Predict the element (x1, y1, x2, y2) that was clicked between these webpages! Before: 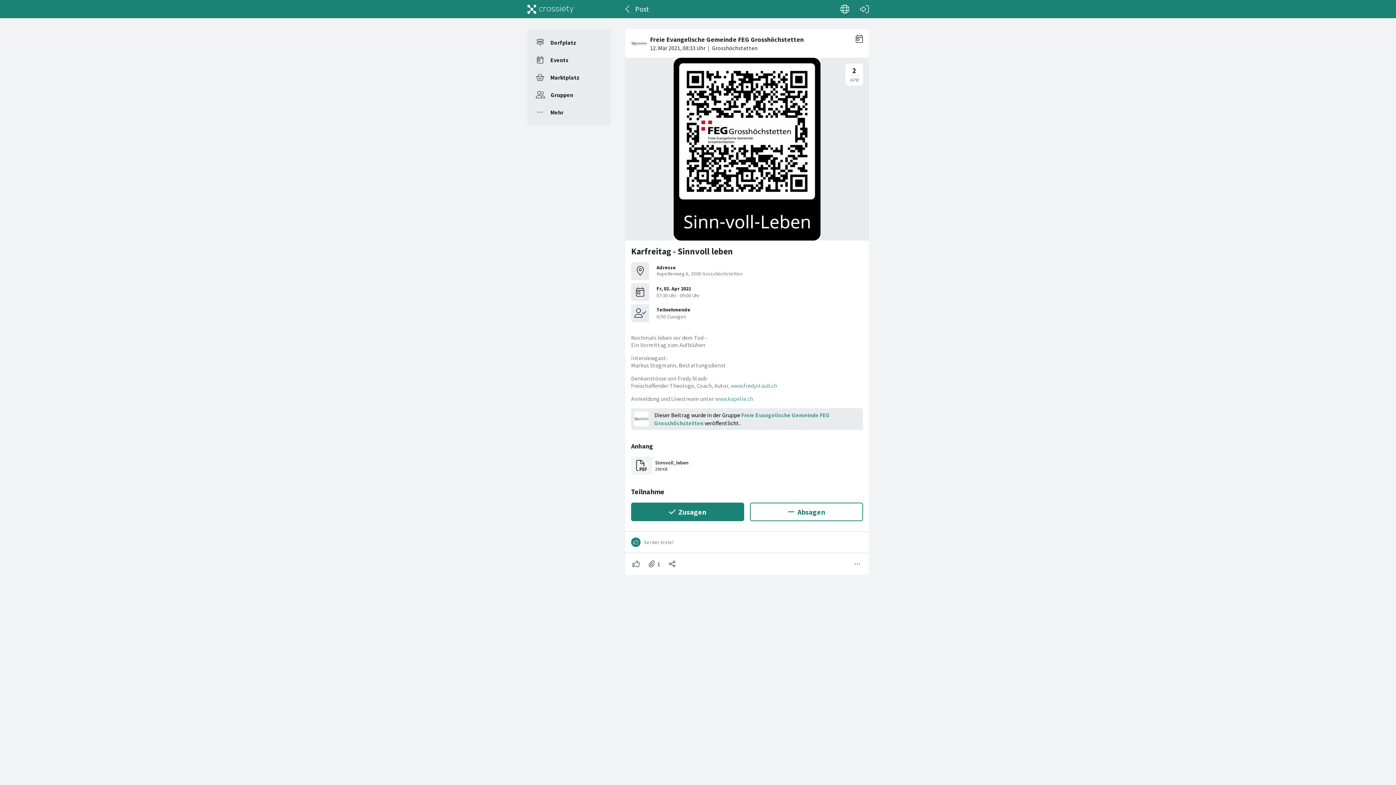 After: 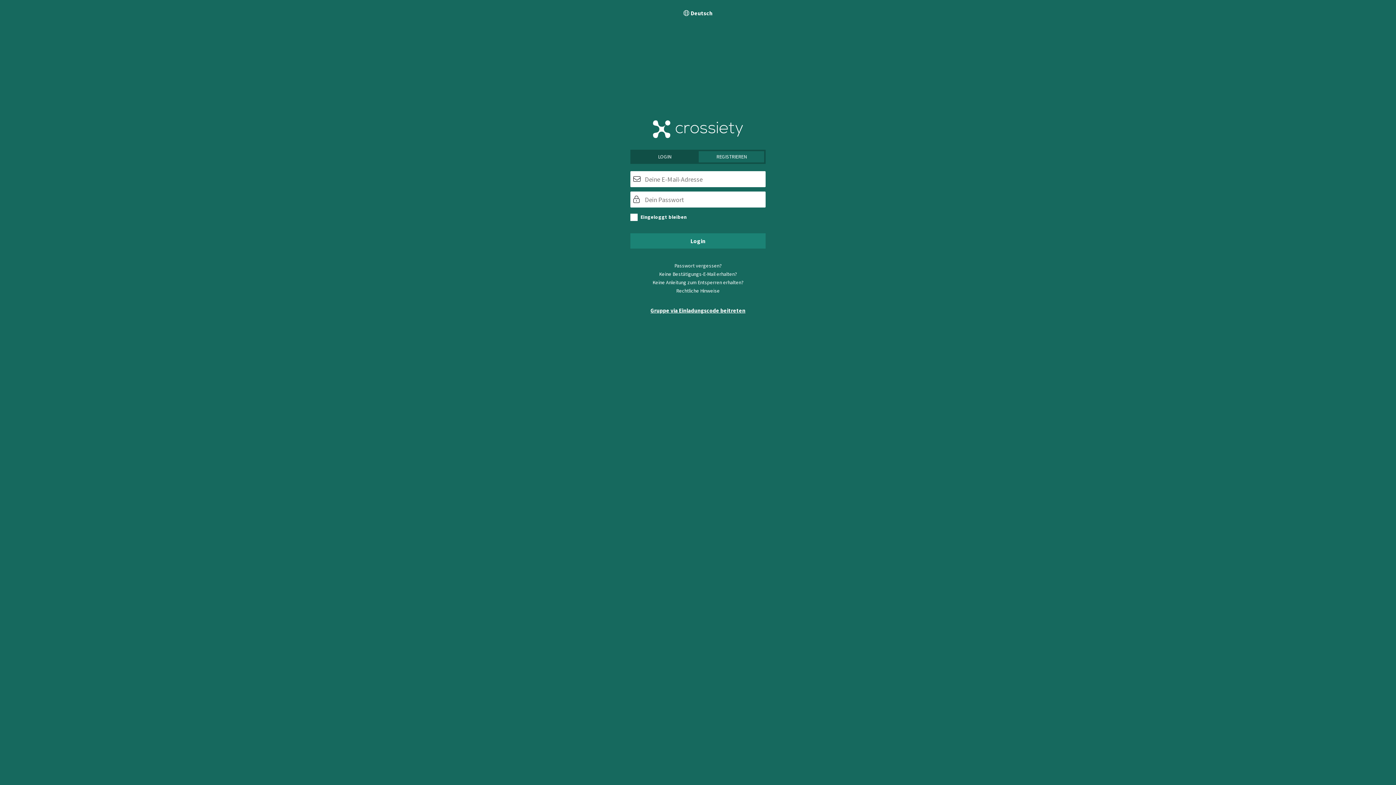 Action: bbox: (522, 0, 578, 18)